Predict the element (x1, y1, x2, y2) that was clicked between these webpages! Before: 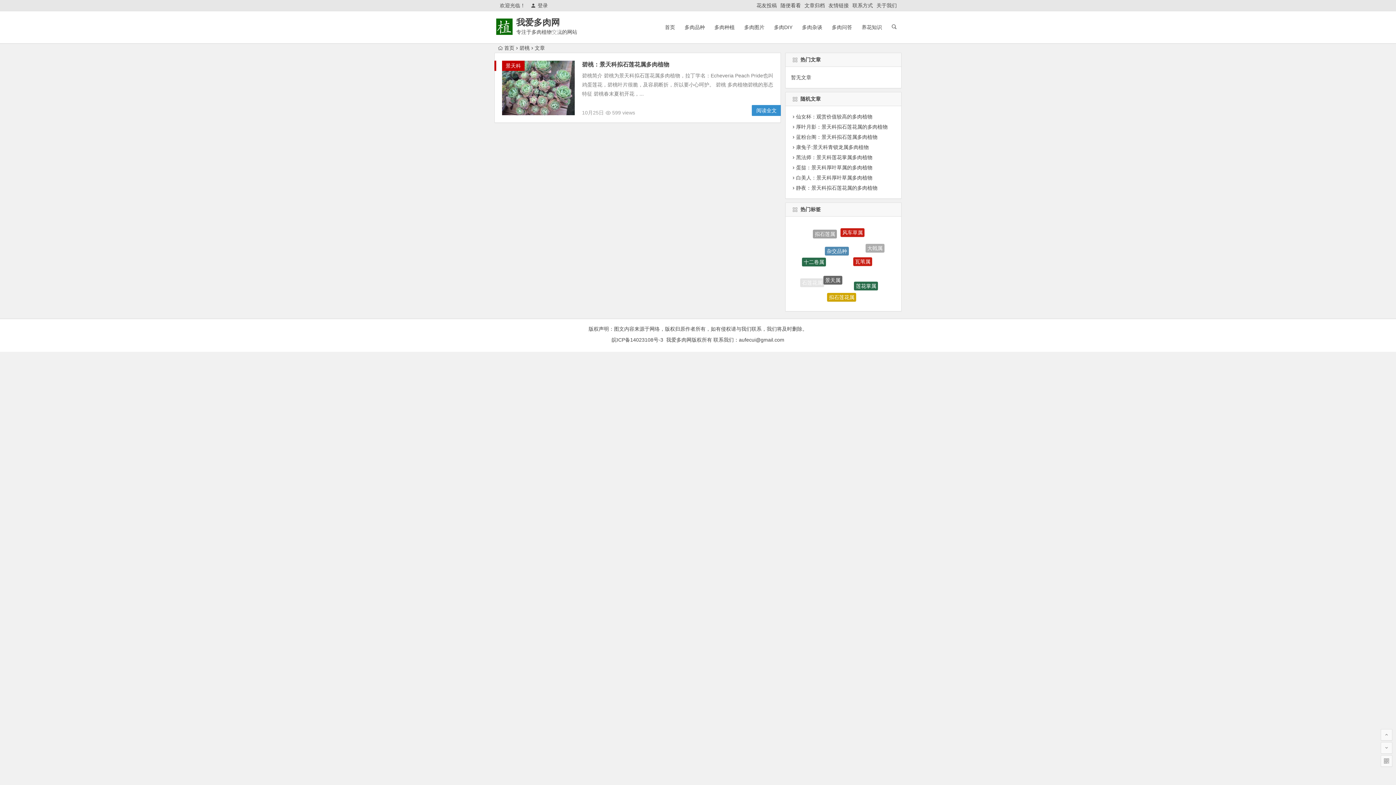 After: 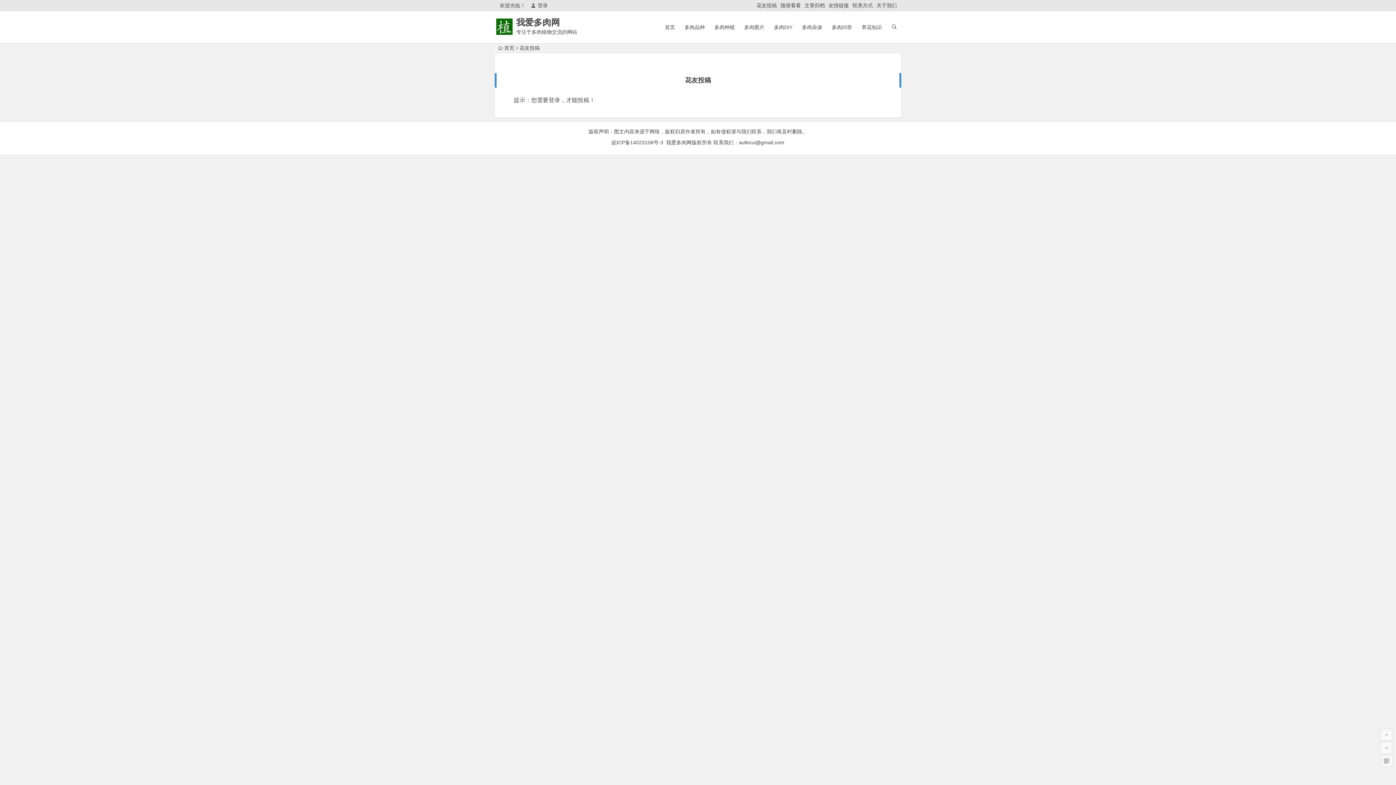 Action: label: 花友投稿 bbox: (756, 2, 777, 8)